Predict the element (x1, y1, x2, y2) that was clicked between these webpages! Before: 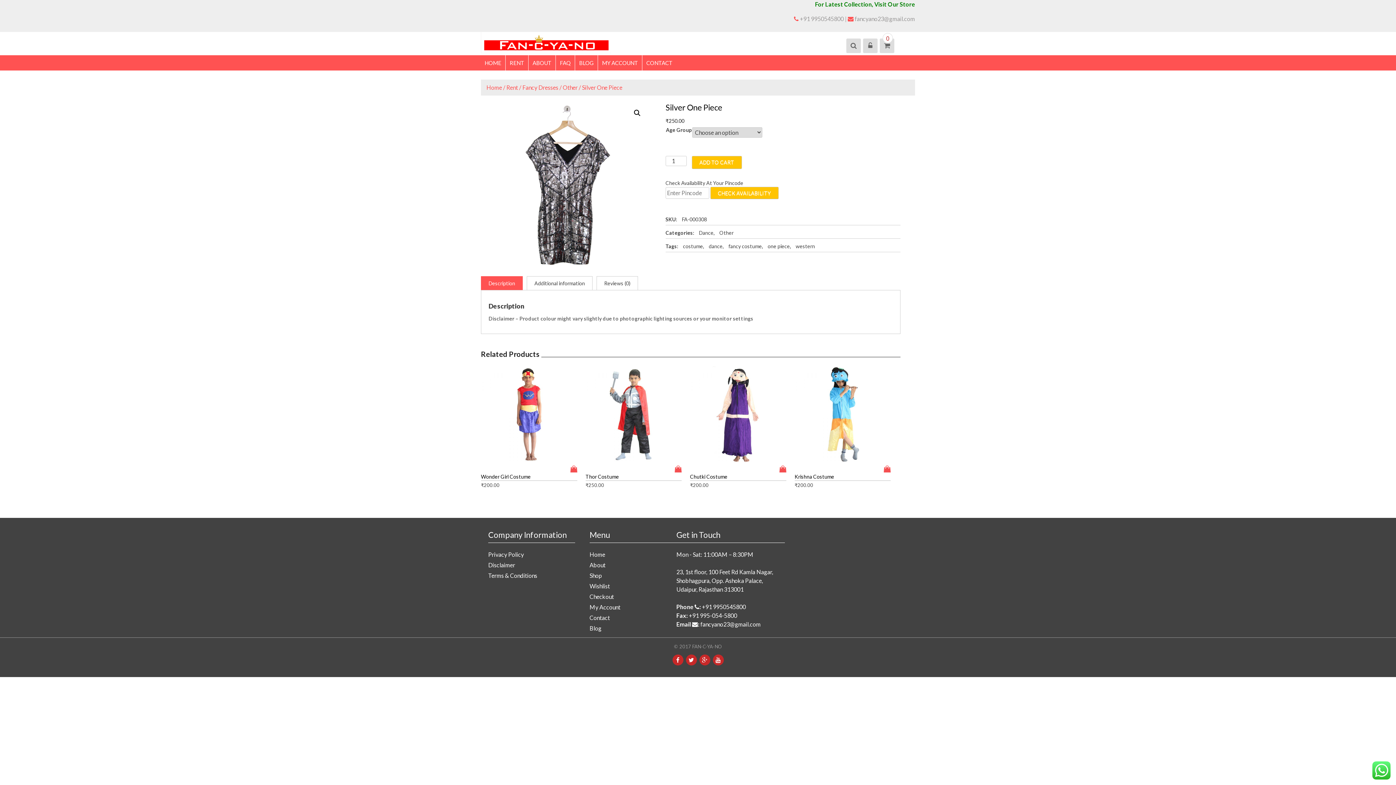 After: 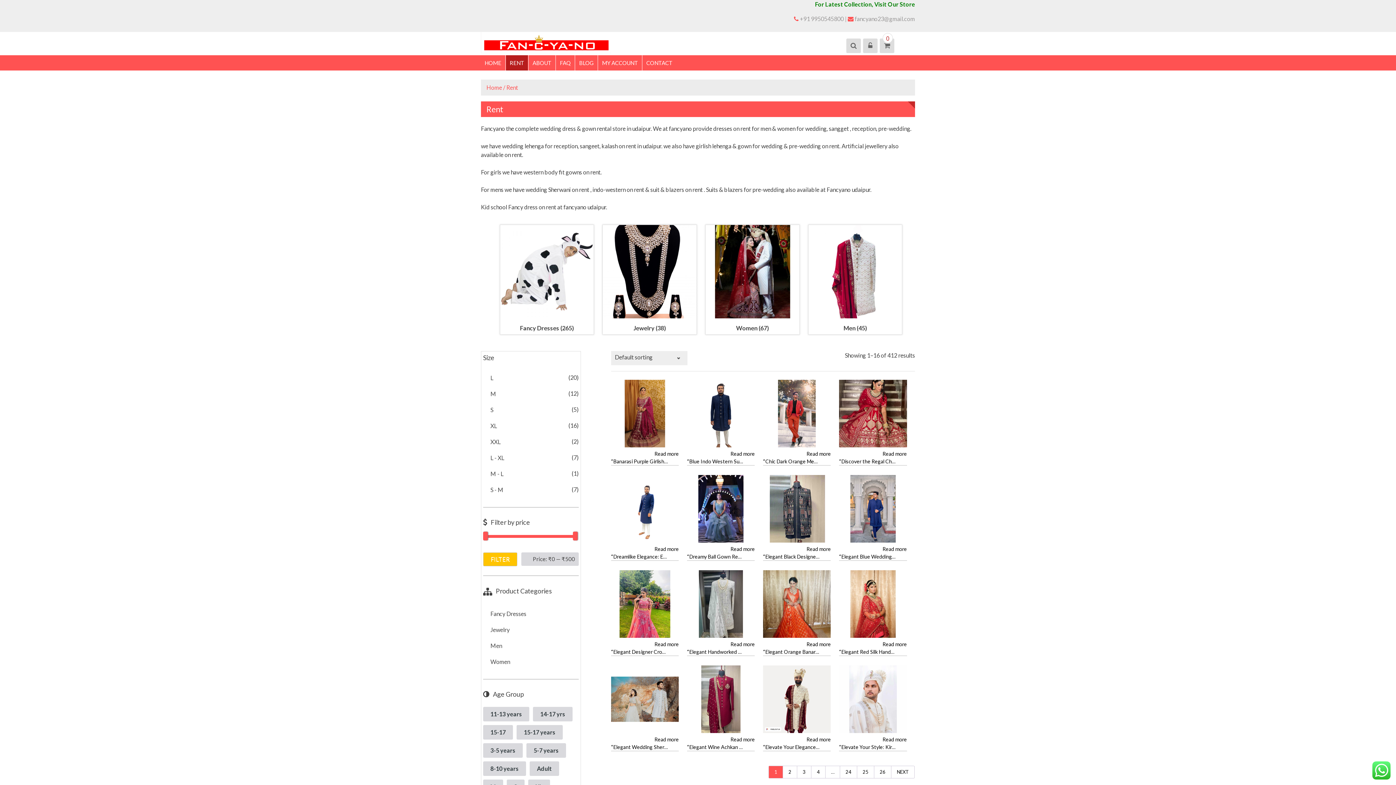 Action: bbox: (506, 84, 518, 90) label: Rent